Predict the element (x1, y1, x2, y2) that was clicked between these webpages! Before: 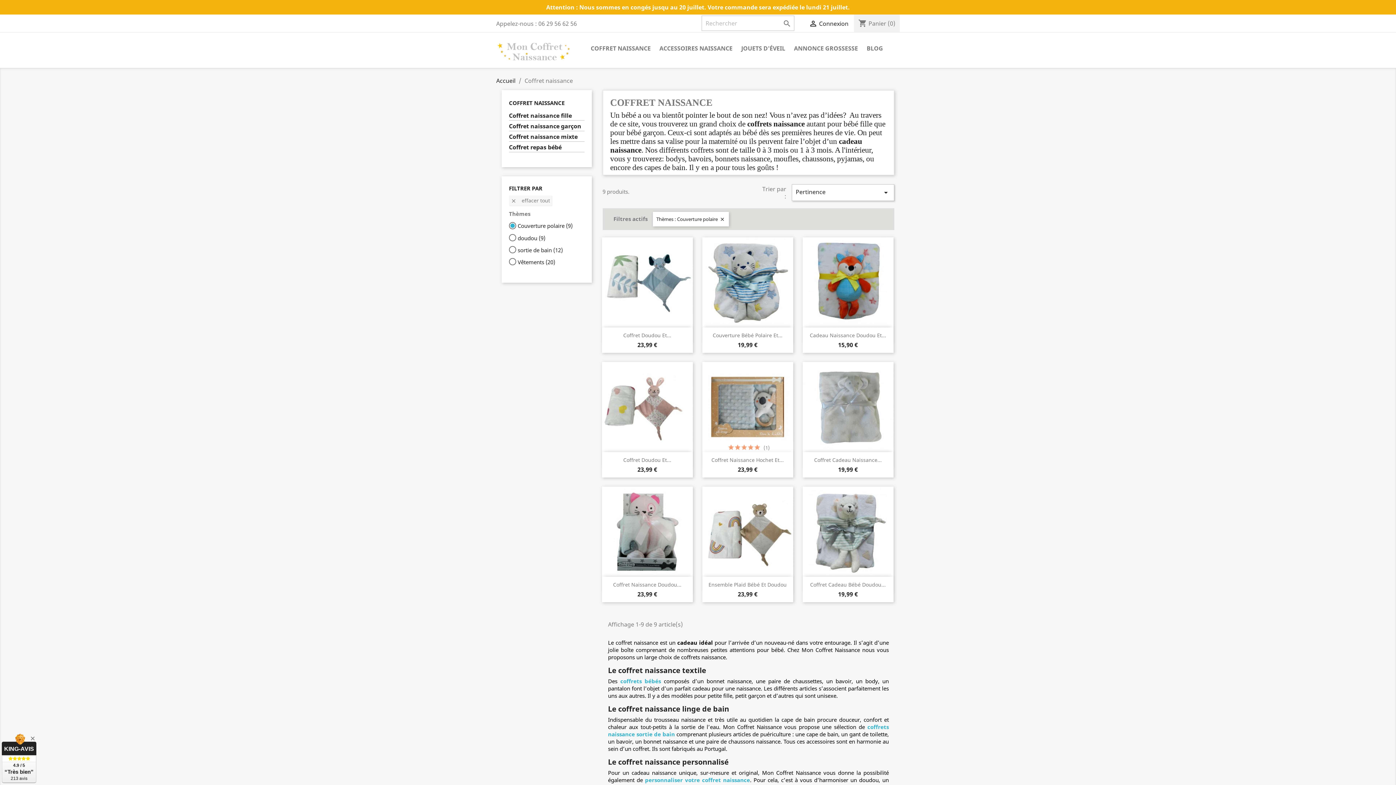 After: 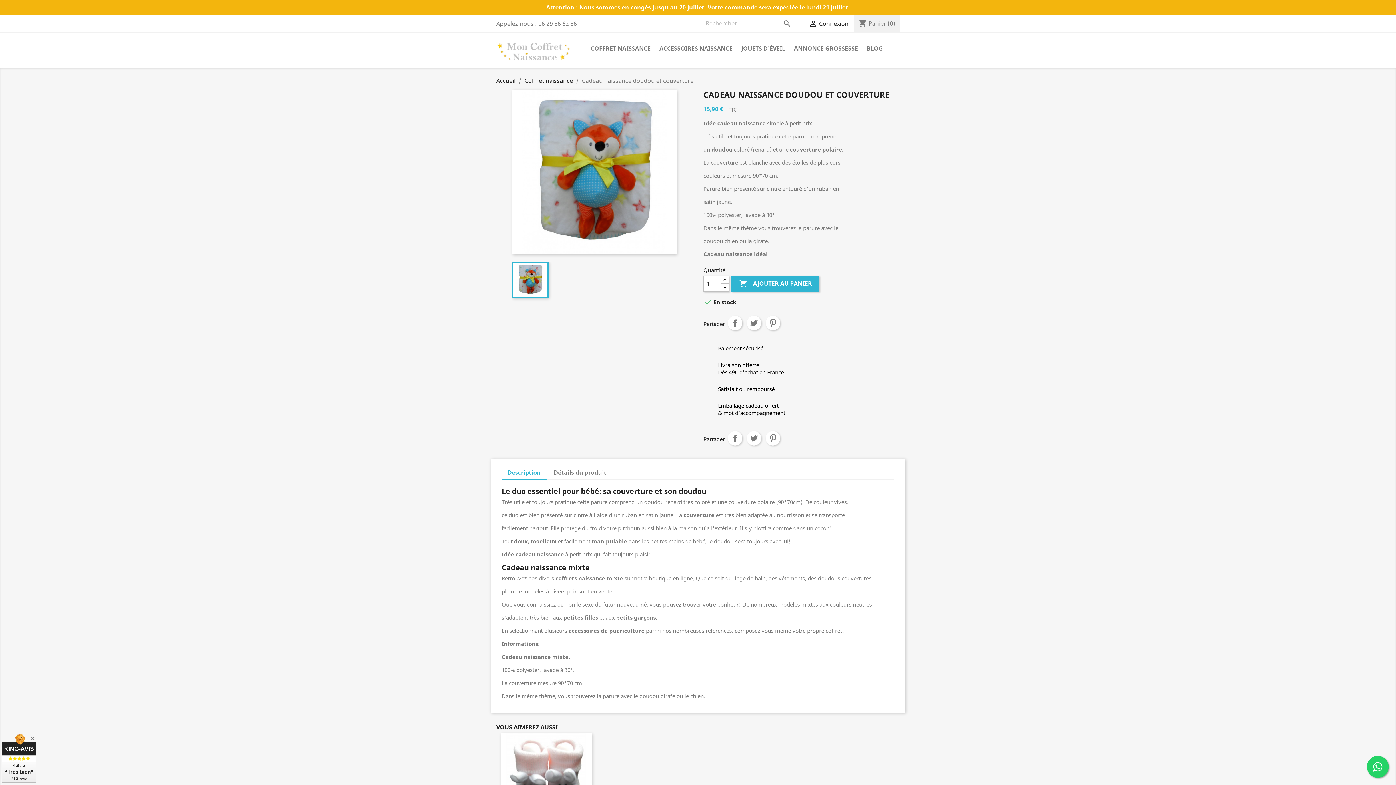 Action: bbox: (810, 332, 886, 338) label: Cadeau Naissance Doudou Et...